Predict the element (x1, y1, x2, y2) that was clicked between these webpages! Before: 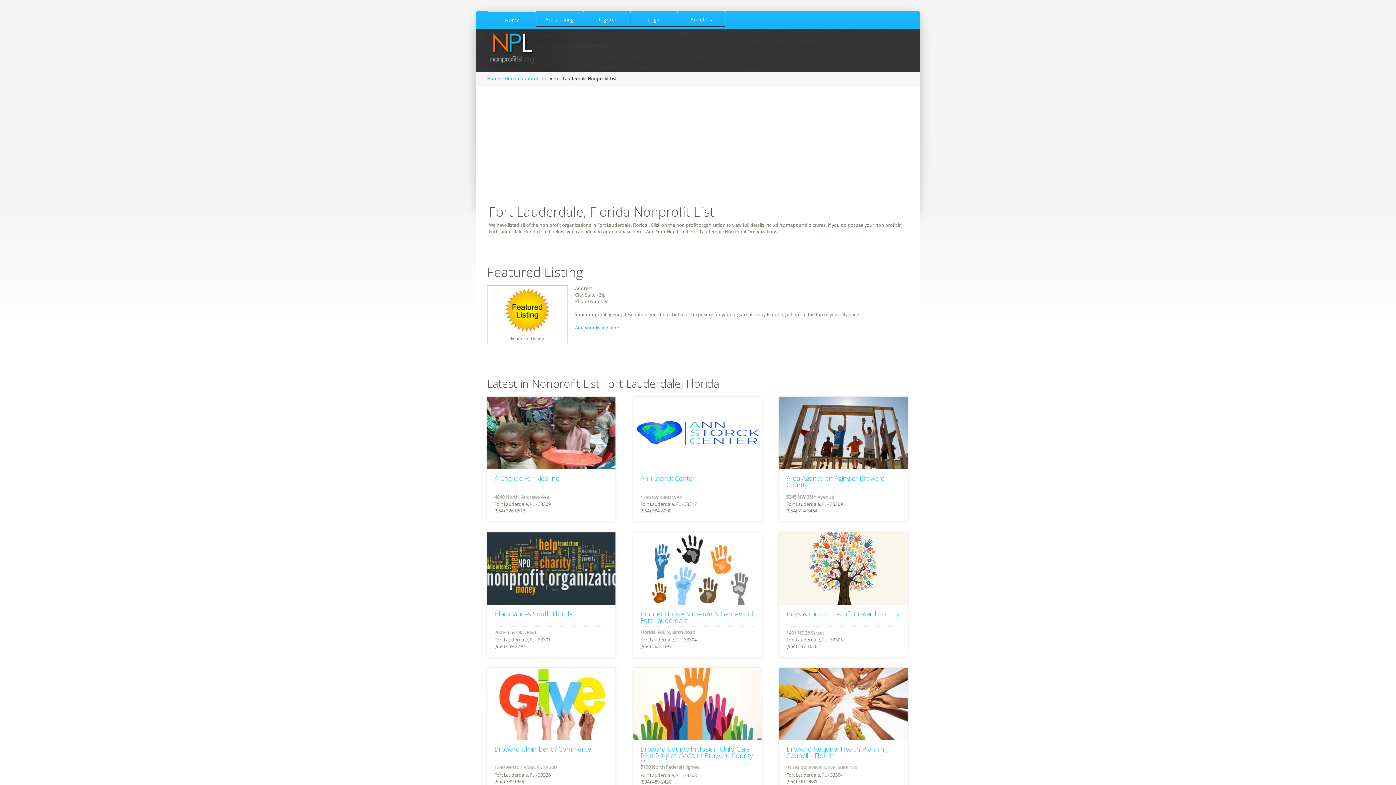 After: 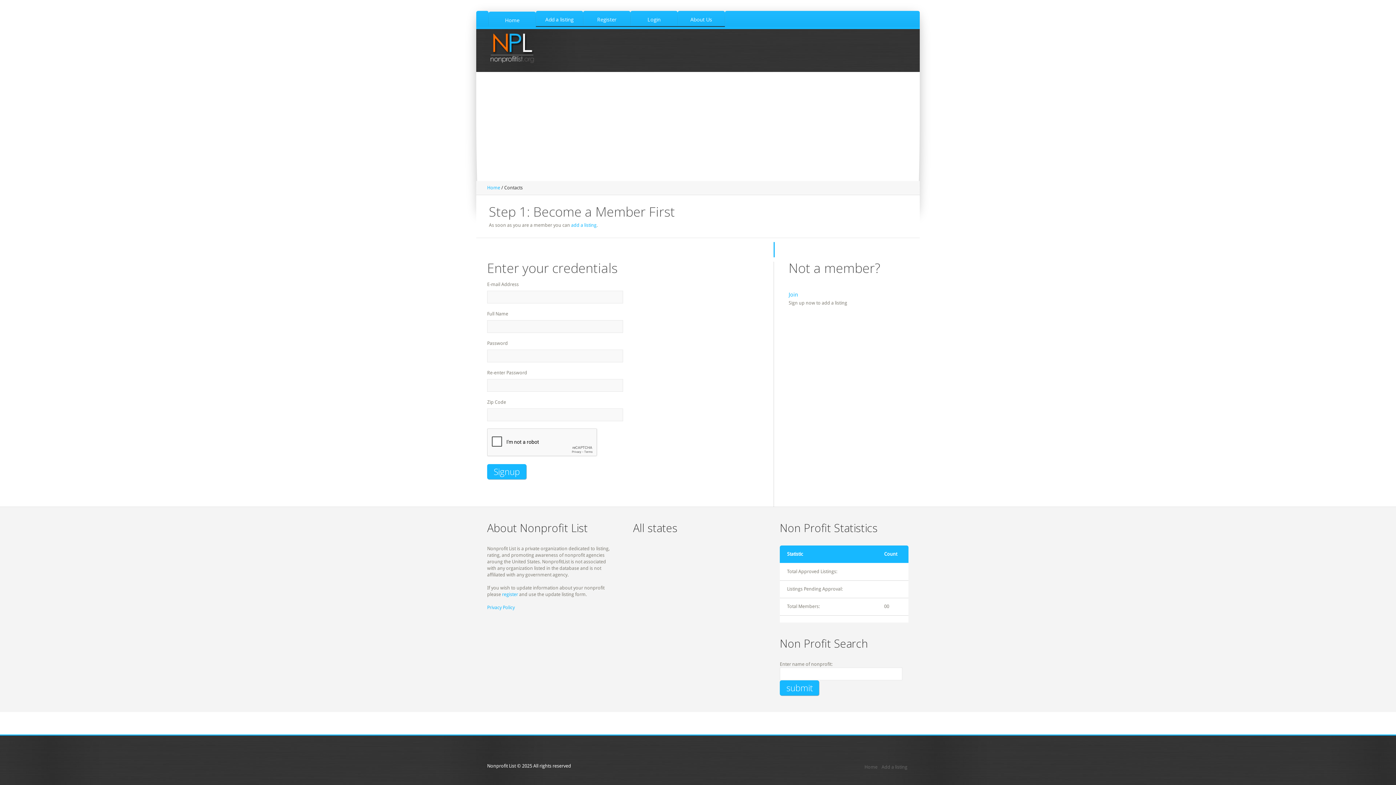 Action: label: Add your listing here. bbox: (575, 325, 620, 330)